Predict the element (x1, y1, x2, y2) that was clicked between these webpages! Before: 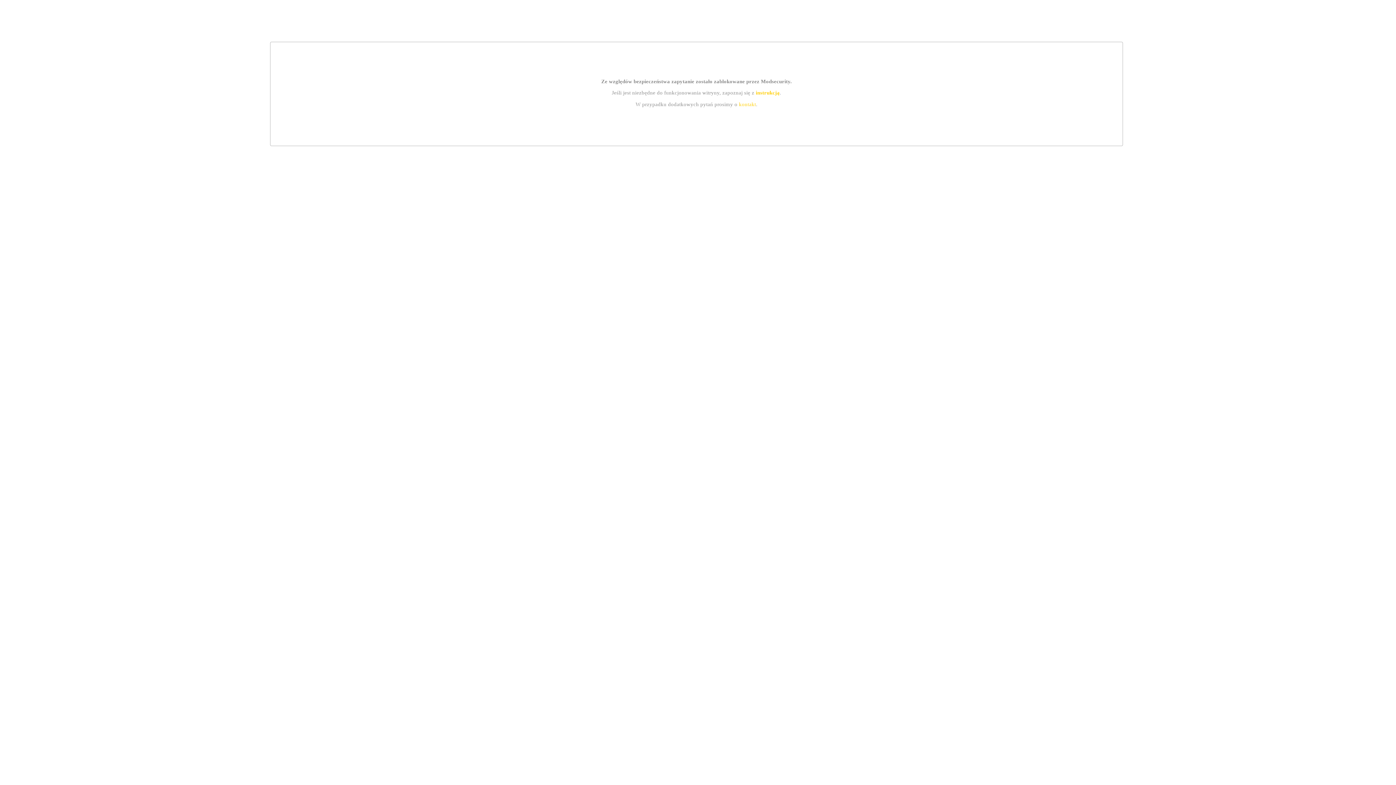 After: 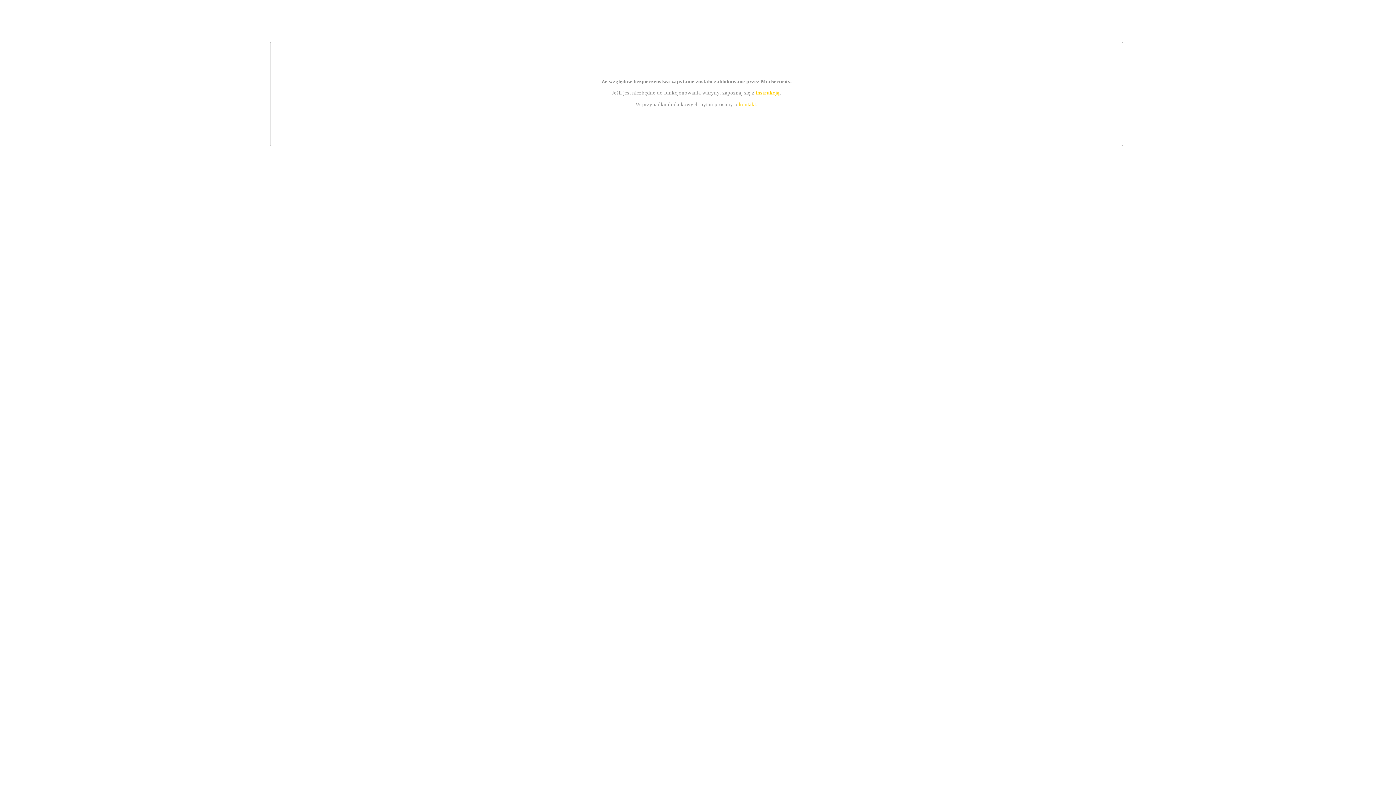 Action: bbox: (755, 89, 779, 95) label: instrukcją